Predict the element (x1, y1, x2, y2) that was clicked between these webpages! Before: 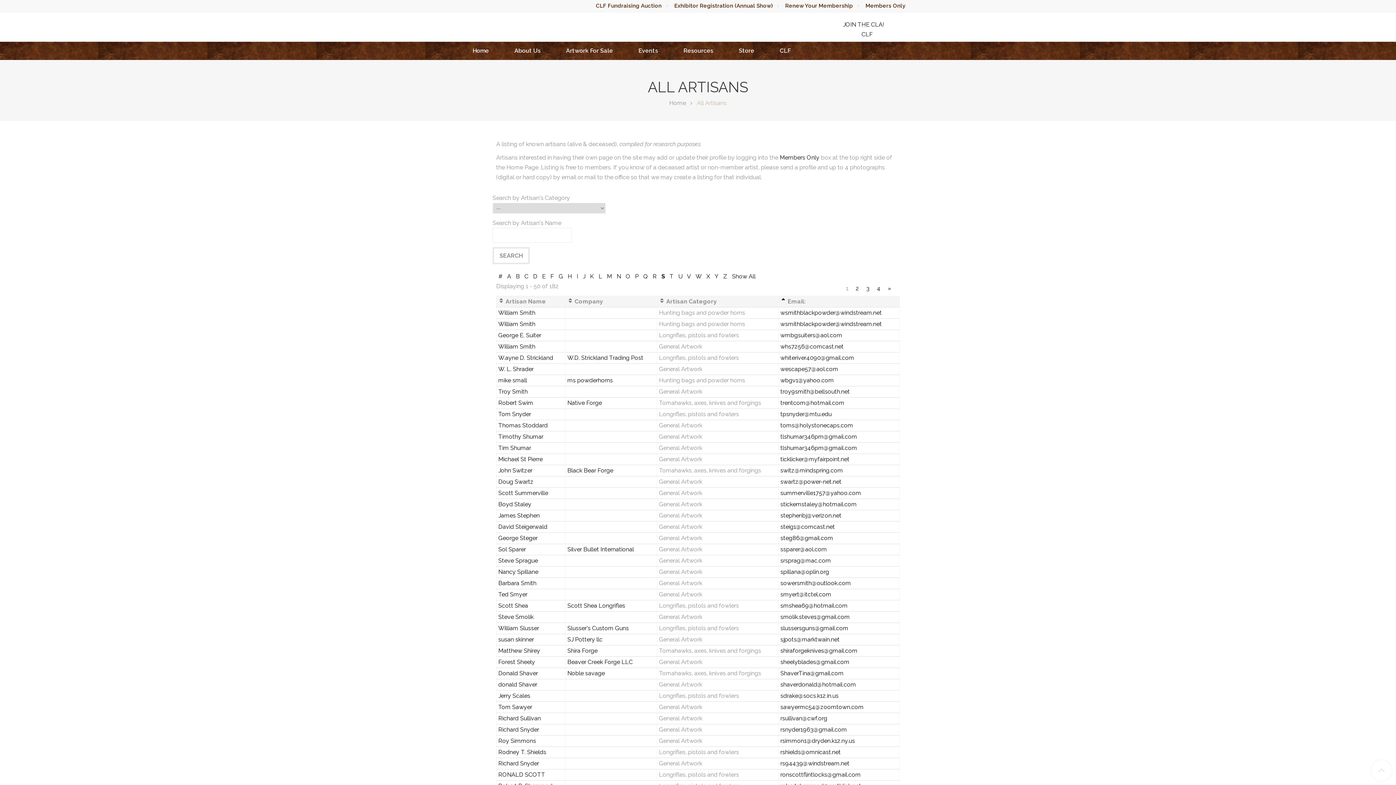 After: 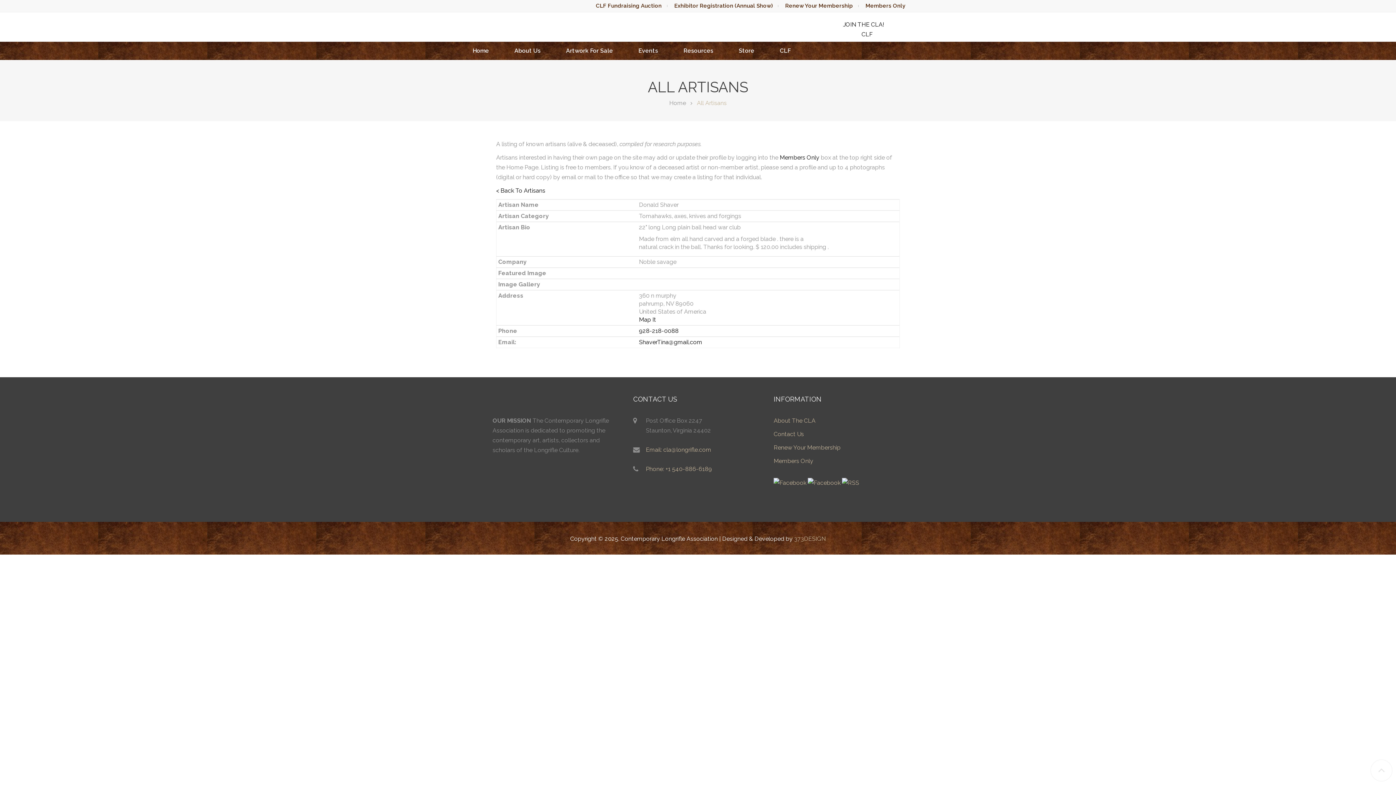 Action: bbox: (567, 670, 605, 677) label: Noble savage